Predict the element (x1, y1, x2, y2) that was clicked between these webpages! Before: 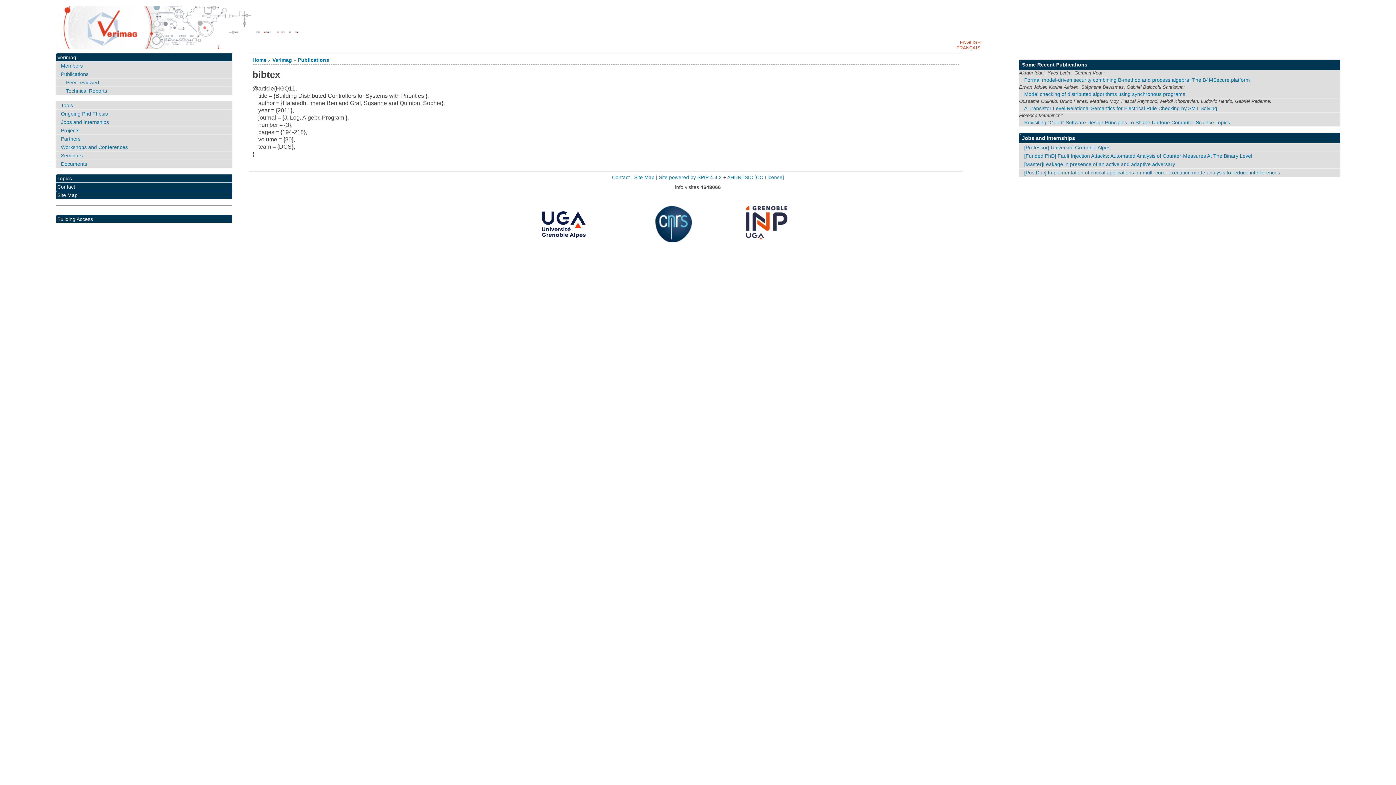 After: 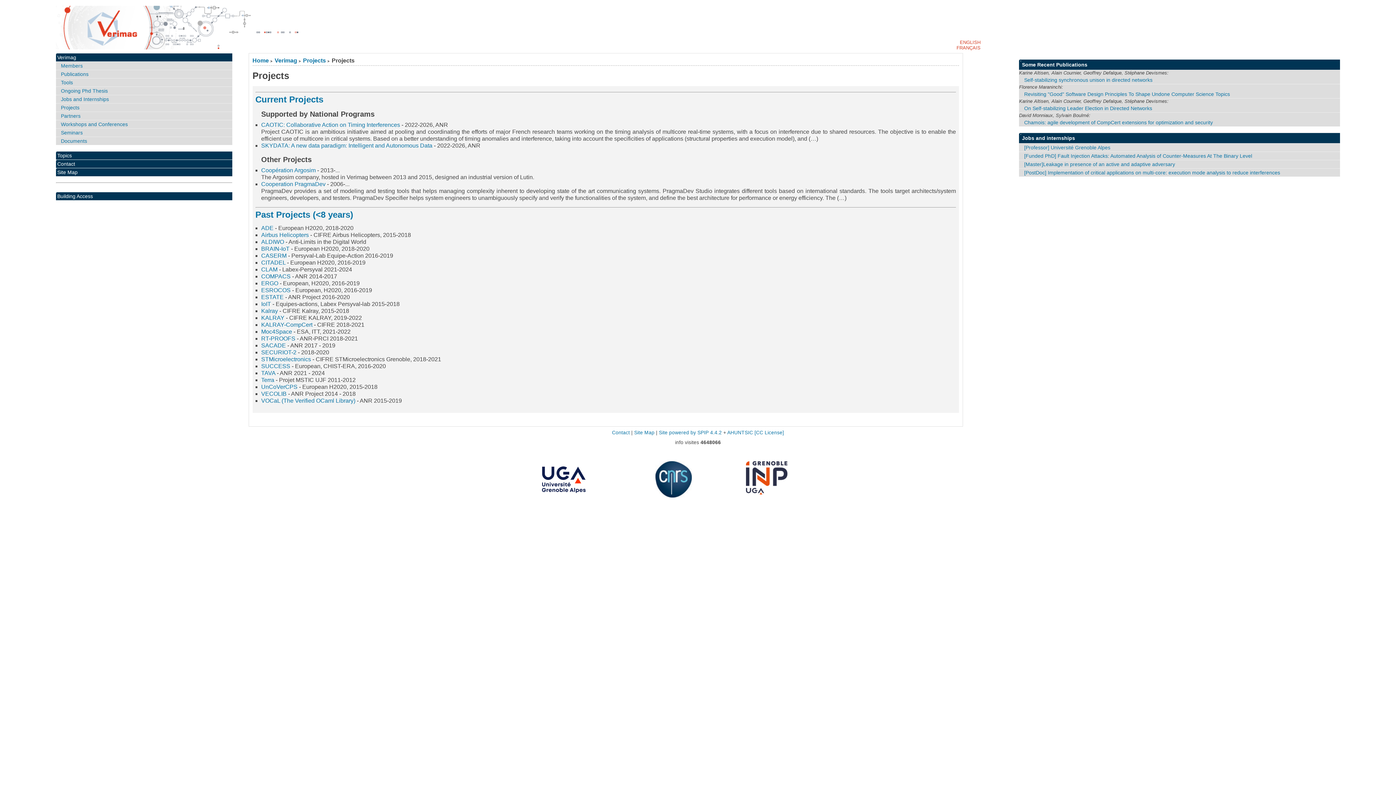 Action: bbox: (55, 126, 232, 134) label: Projects